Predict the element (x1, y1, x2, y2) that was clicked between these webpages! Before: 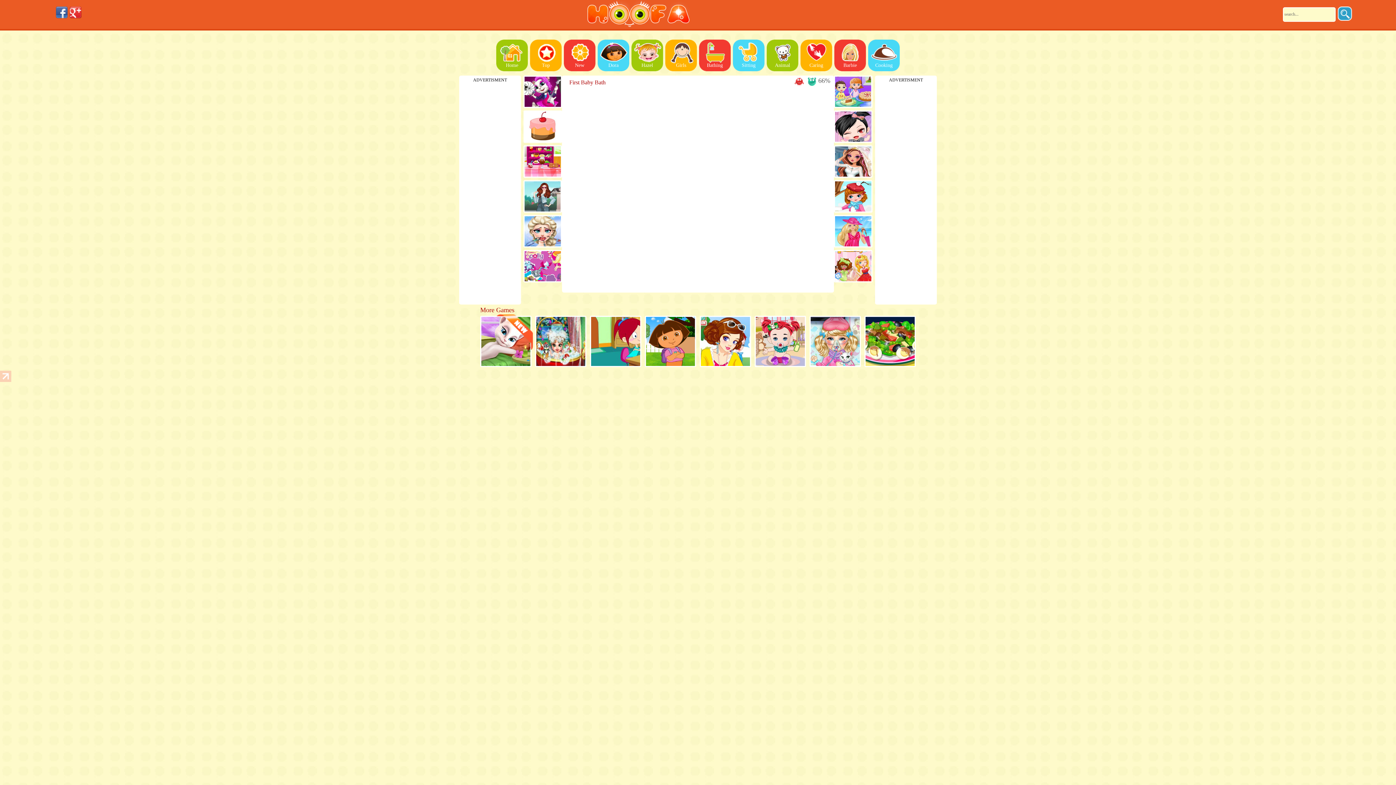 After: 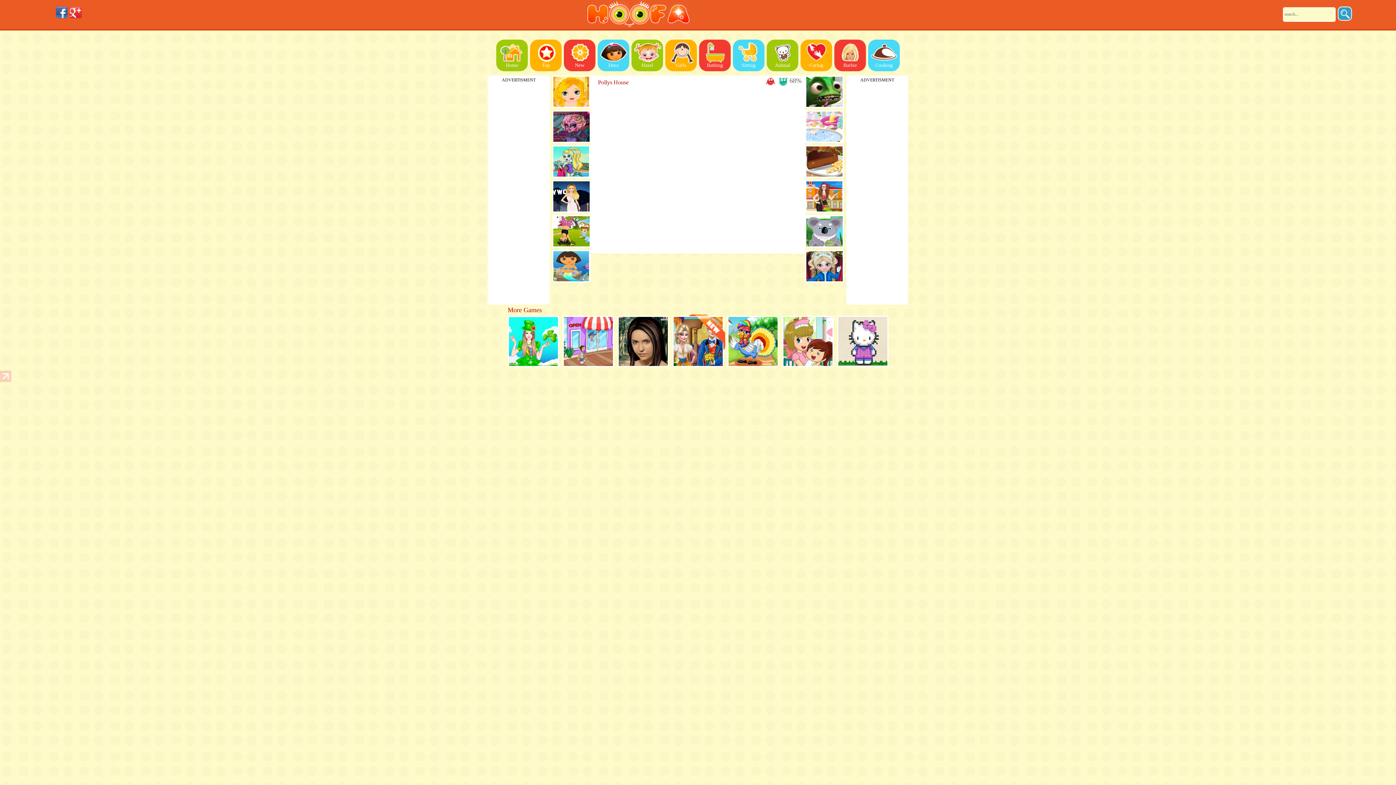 Action: bbox: (523, 250, 562, 282)